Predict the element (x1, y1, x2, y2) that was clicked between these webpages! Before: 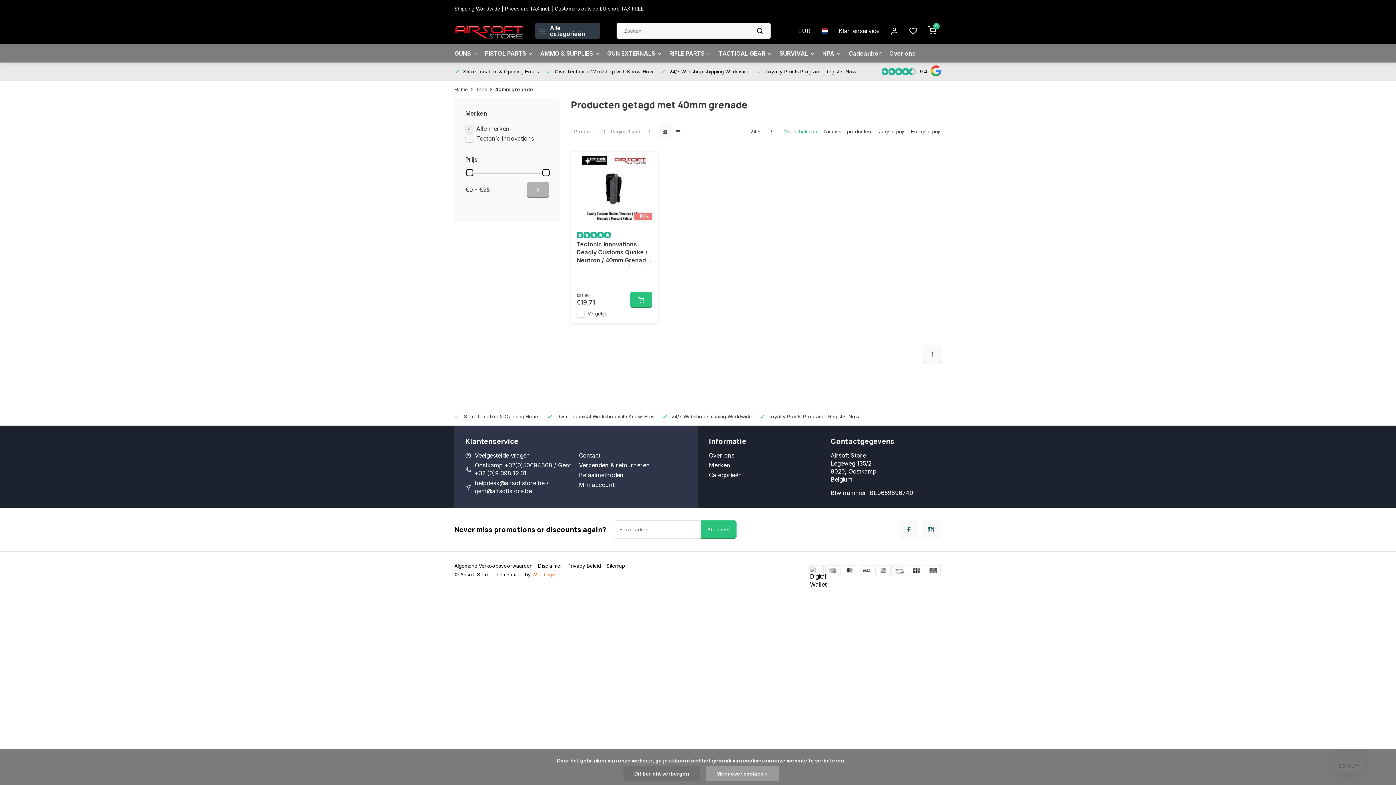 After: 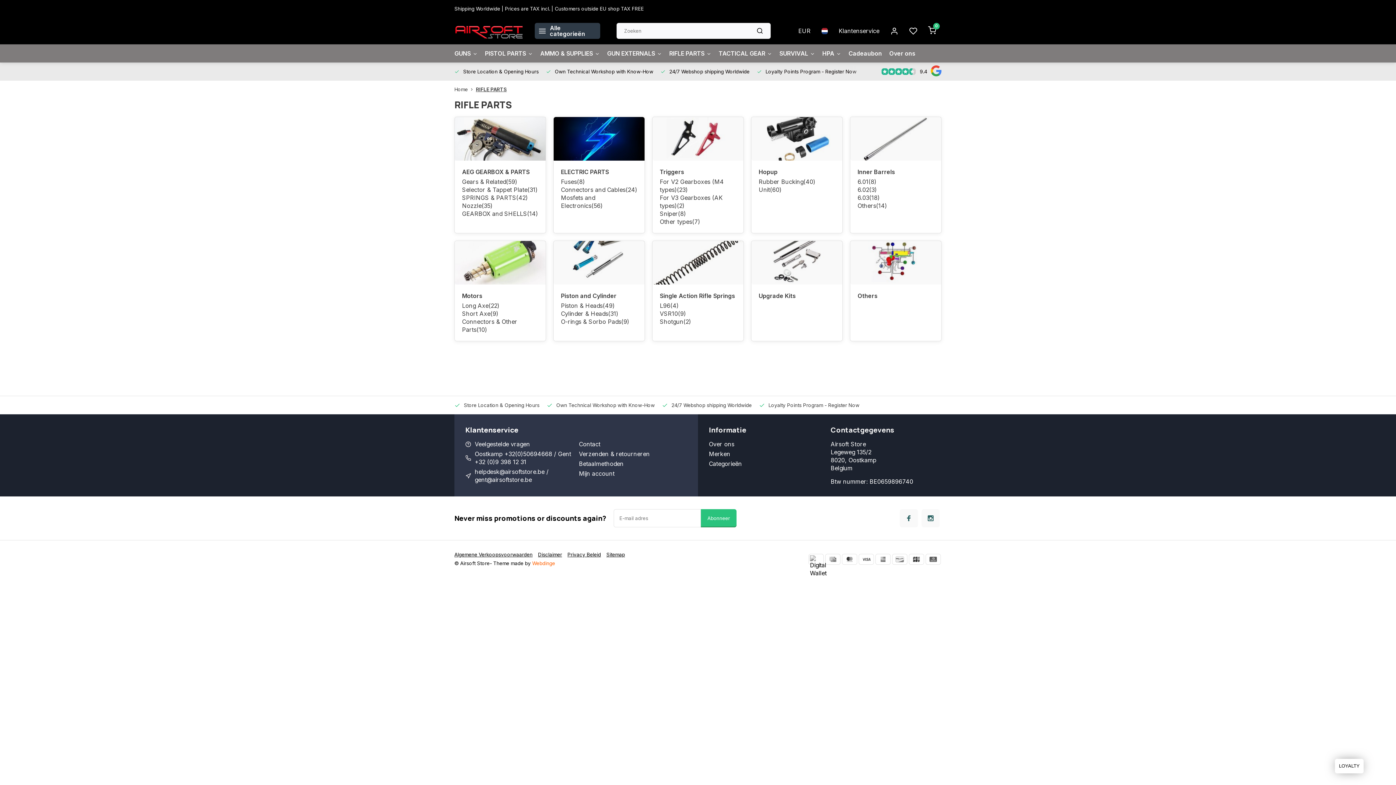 Action: label: RIFLE PARTS bbox: (669, 44, 711, 62)